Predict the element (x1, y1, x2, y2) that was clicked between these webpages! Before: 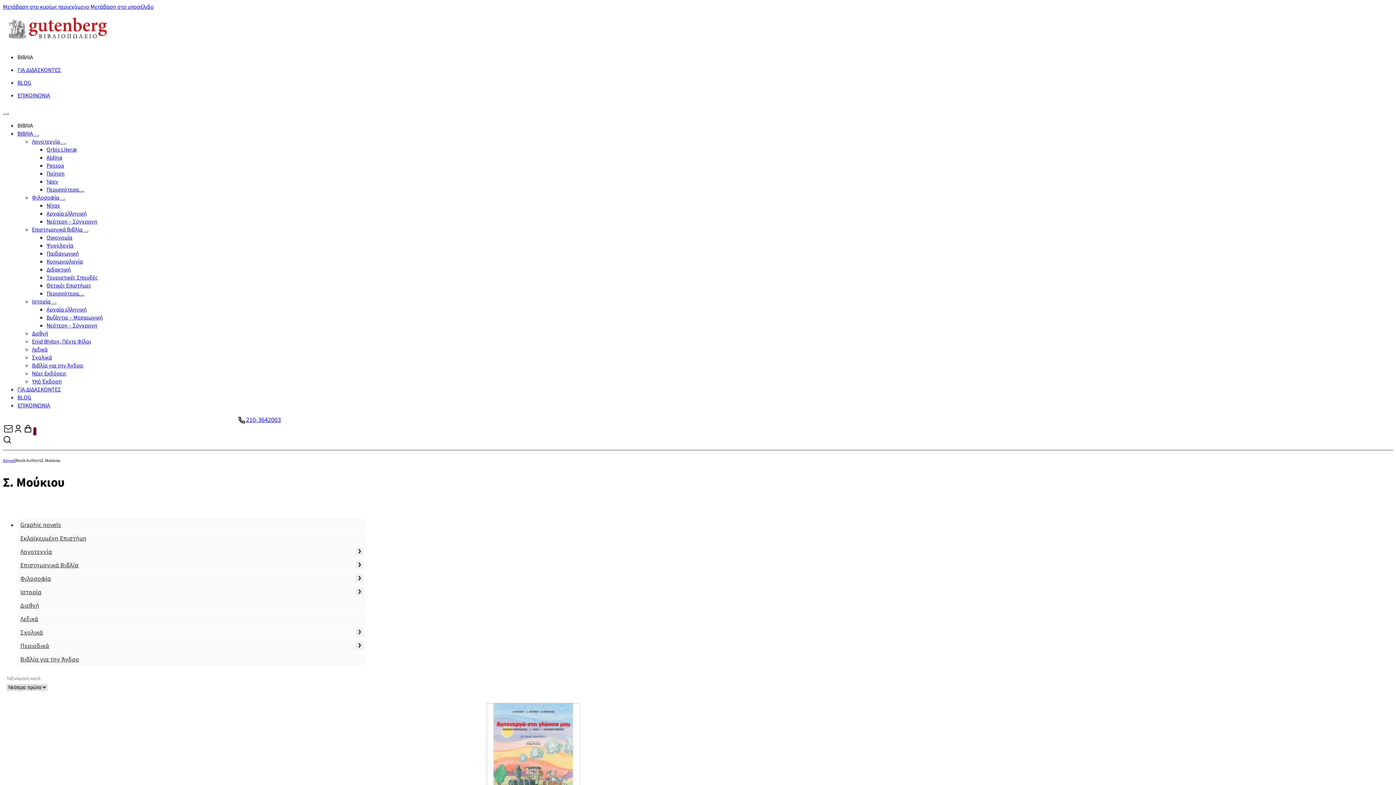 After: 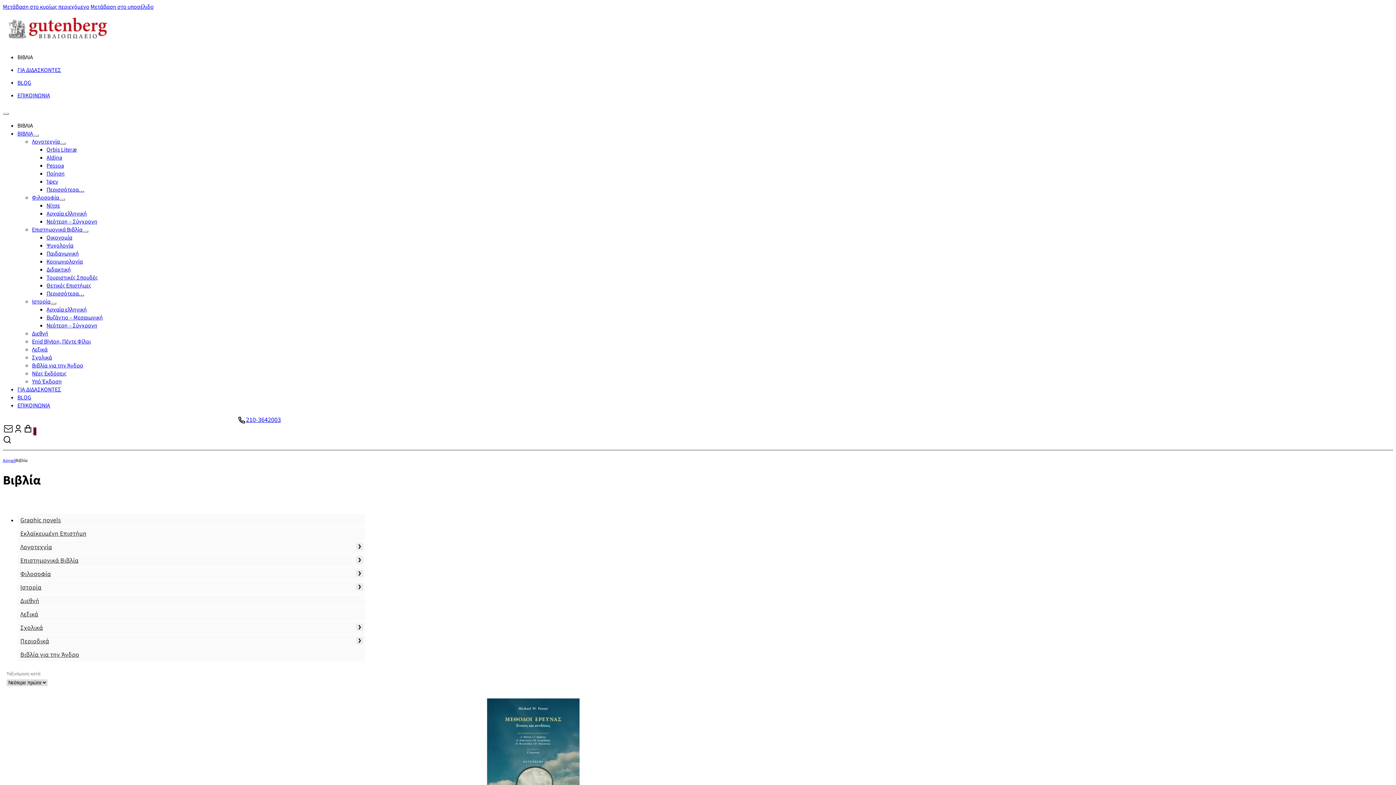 Action: label: ΒΙΒΛΙΑ bbox: (17, 129, 33, 137)